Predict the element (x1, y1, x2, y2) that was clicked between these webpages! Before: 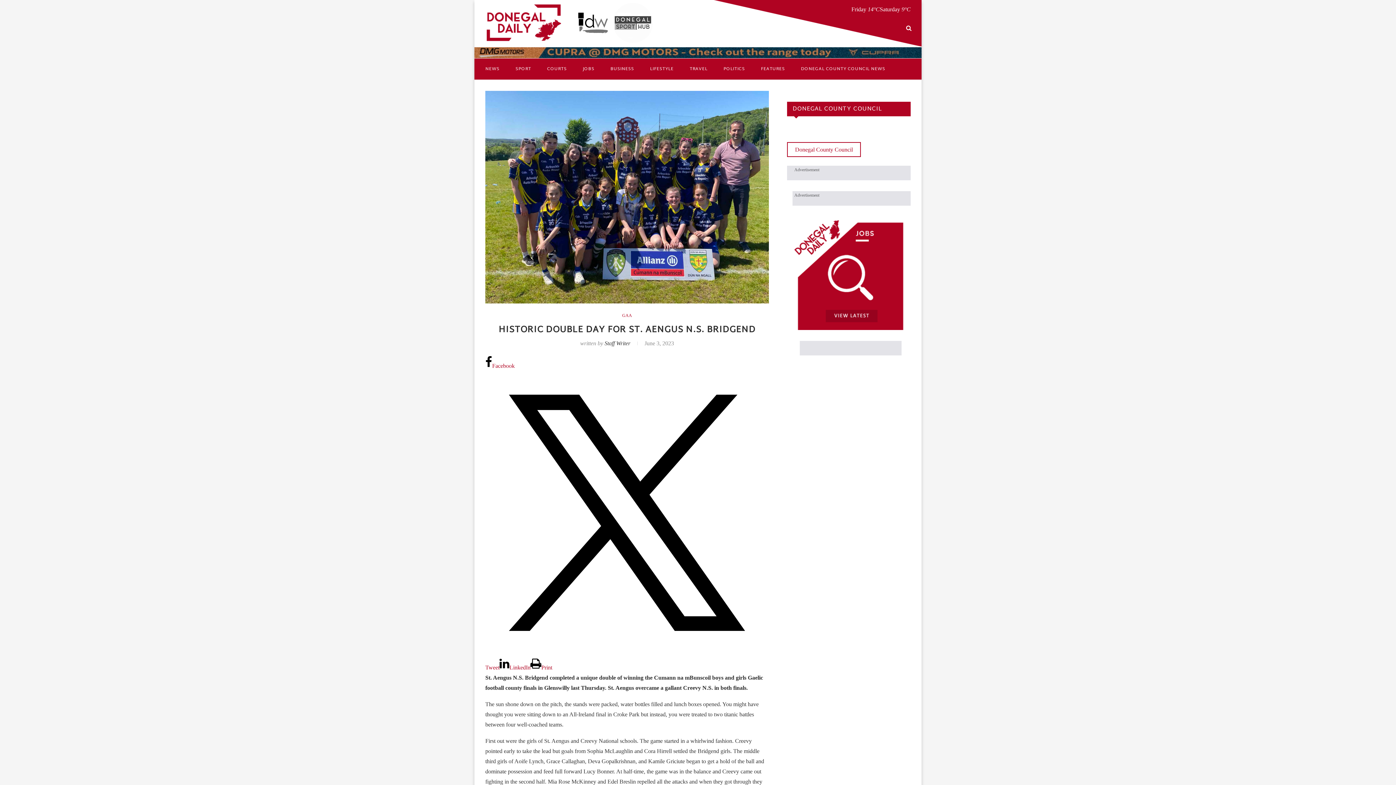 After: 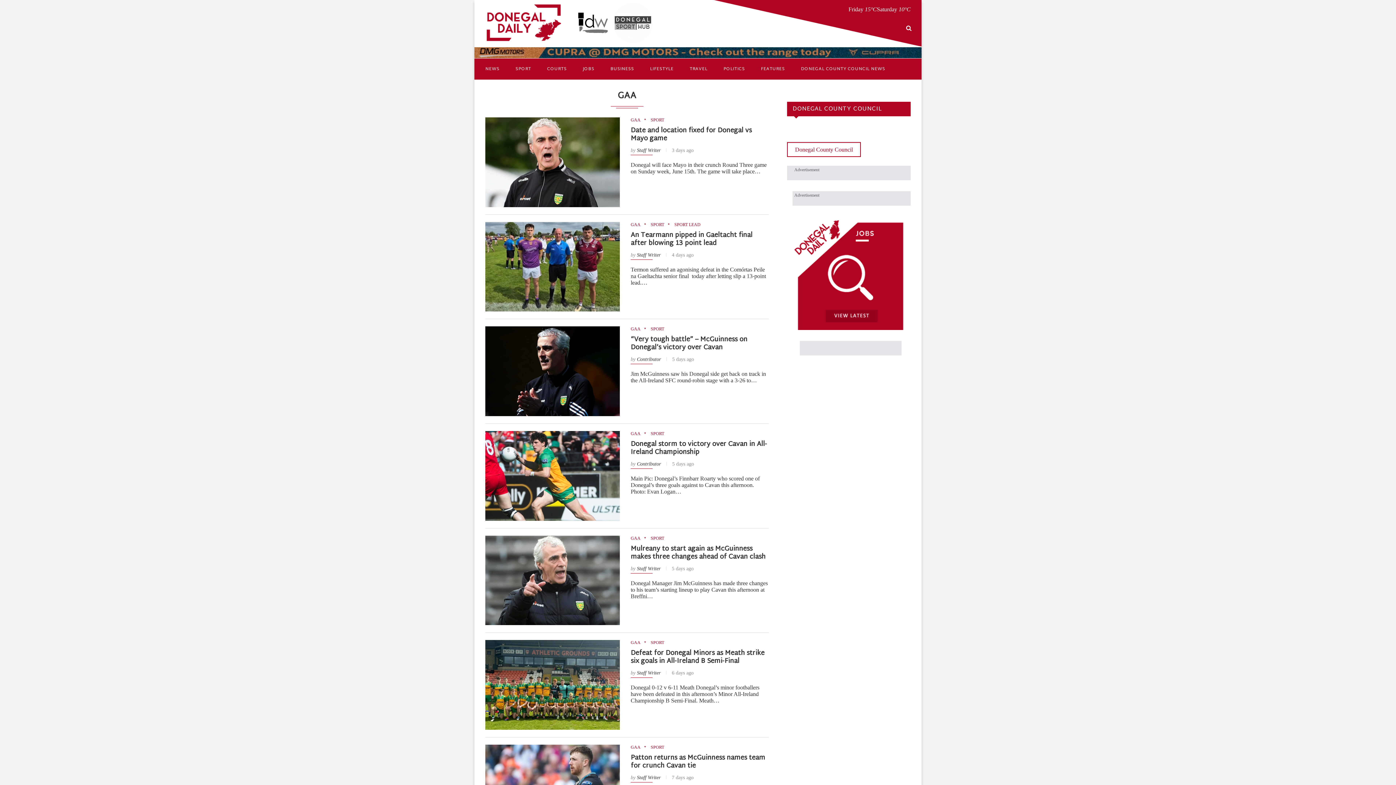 Action: bbox: (622, 313, 632, 318) label: GAA